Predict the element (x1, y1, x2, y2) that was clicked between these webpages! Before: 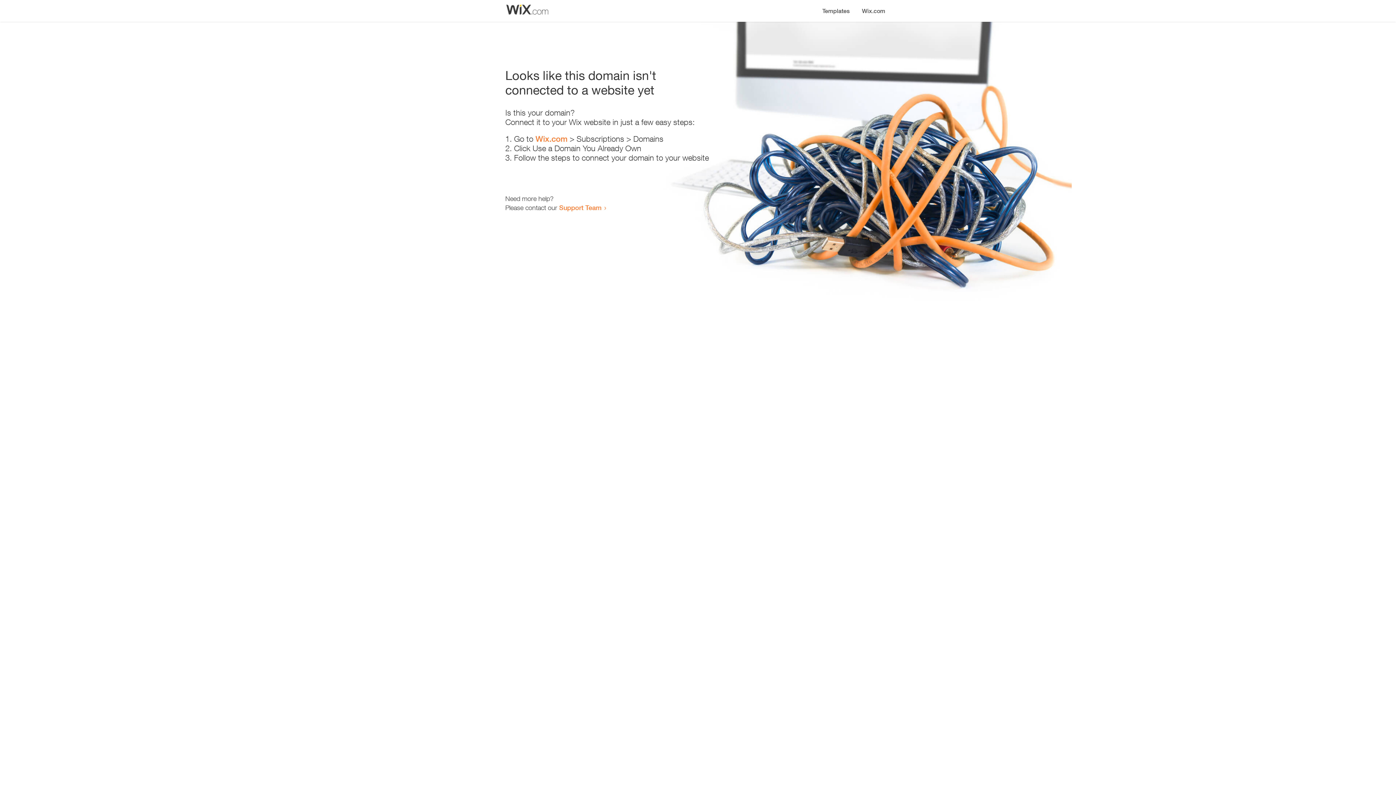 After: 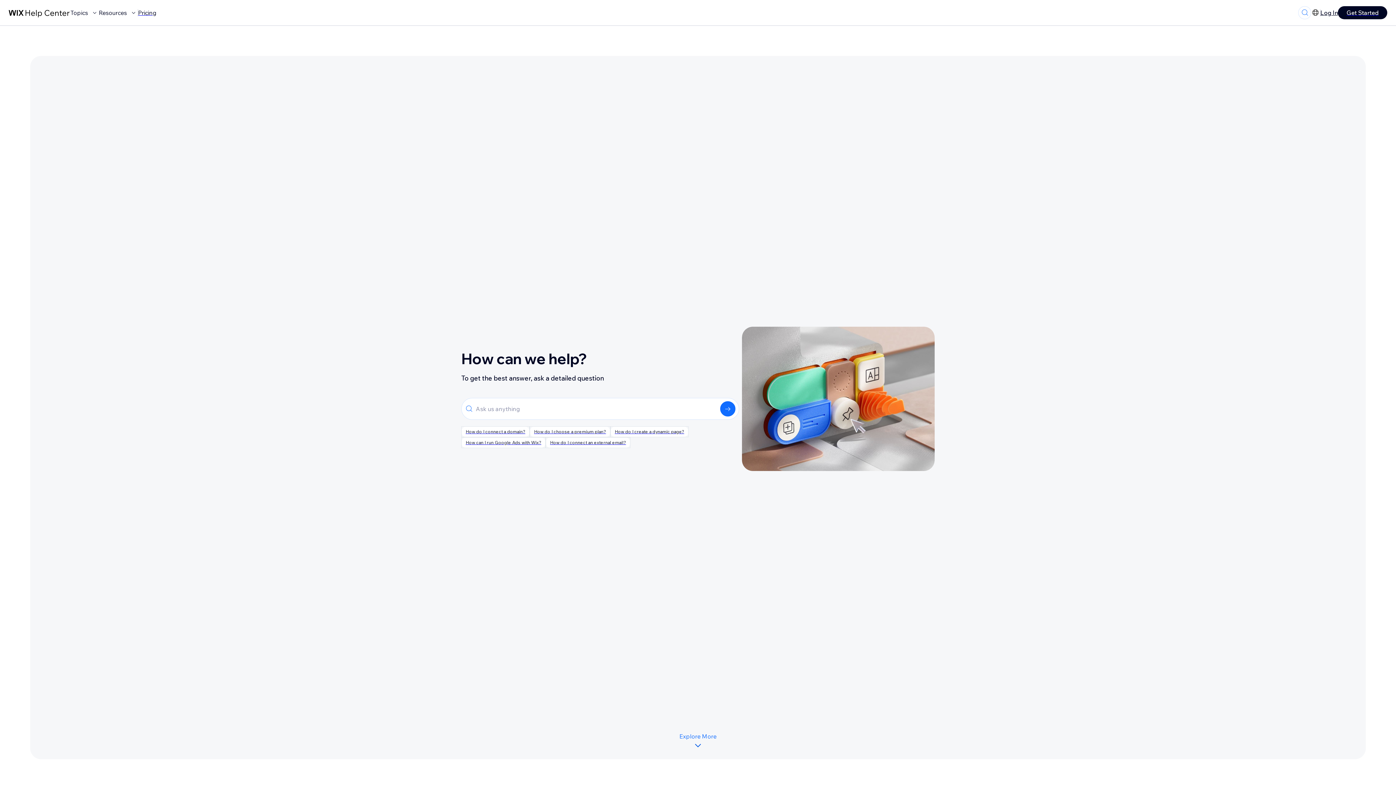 Action: label: Support Team bbox: (559, 203, 601, 211)